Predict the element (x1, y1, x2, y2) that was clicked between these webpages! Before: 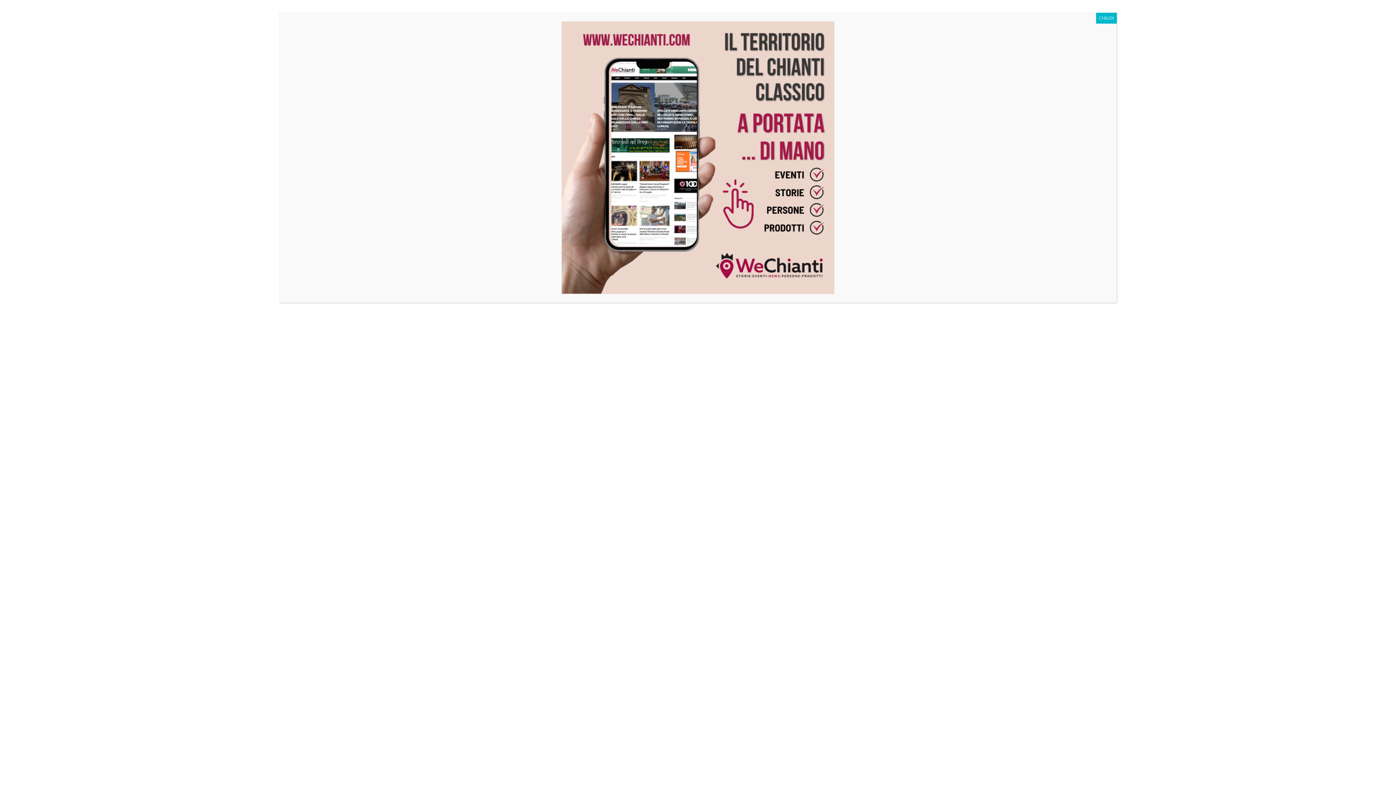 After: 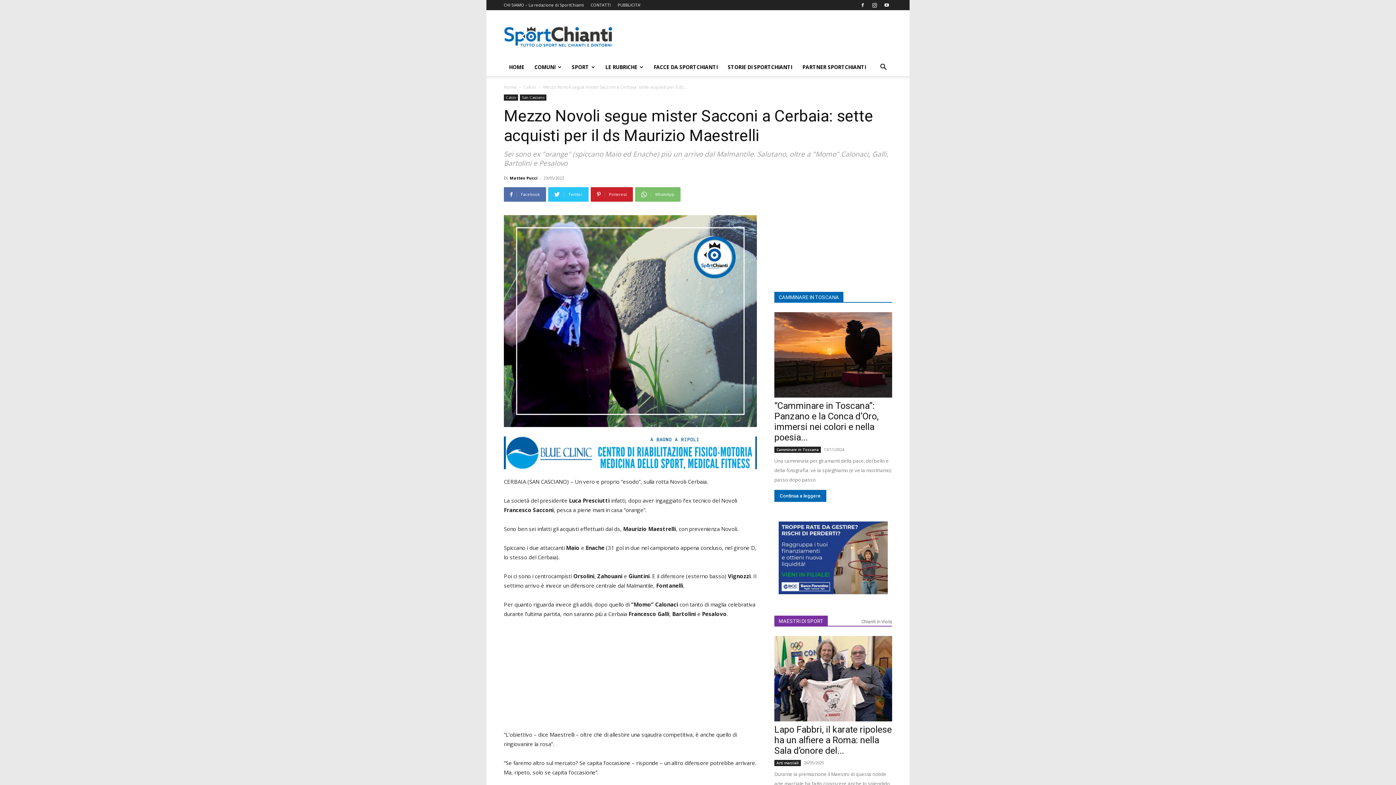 Action: bbox: (1096, 12, 1117, 23) label: Chiudi